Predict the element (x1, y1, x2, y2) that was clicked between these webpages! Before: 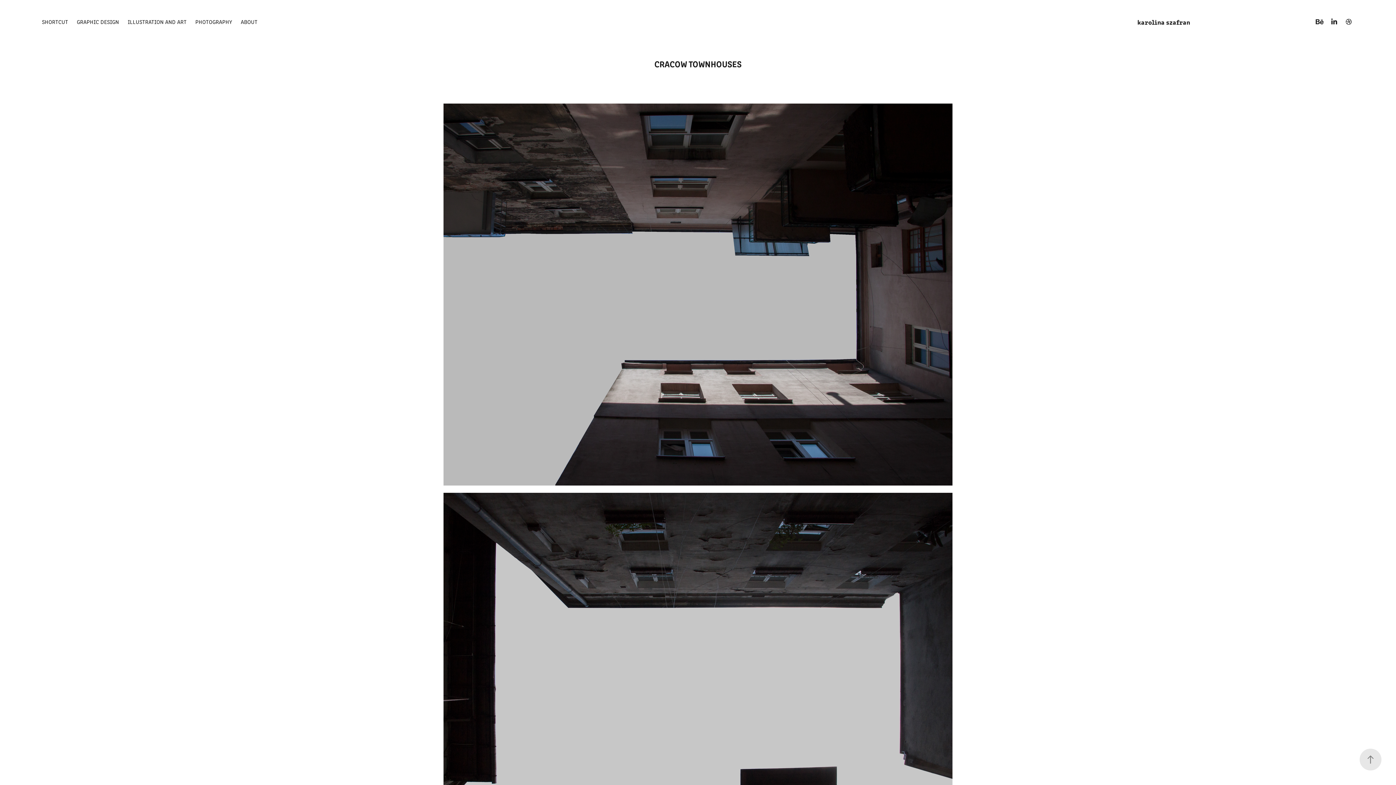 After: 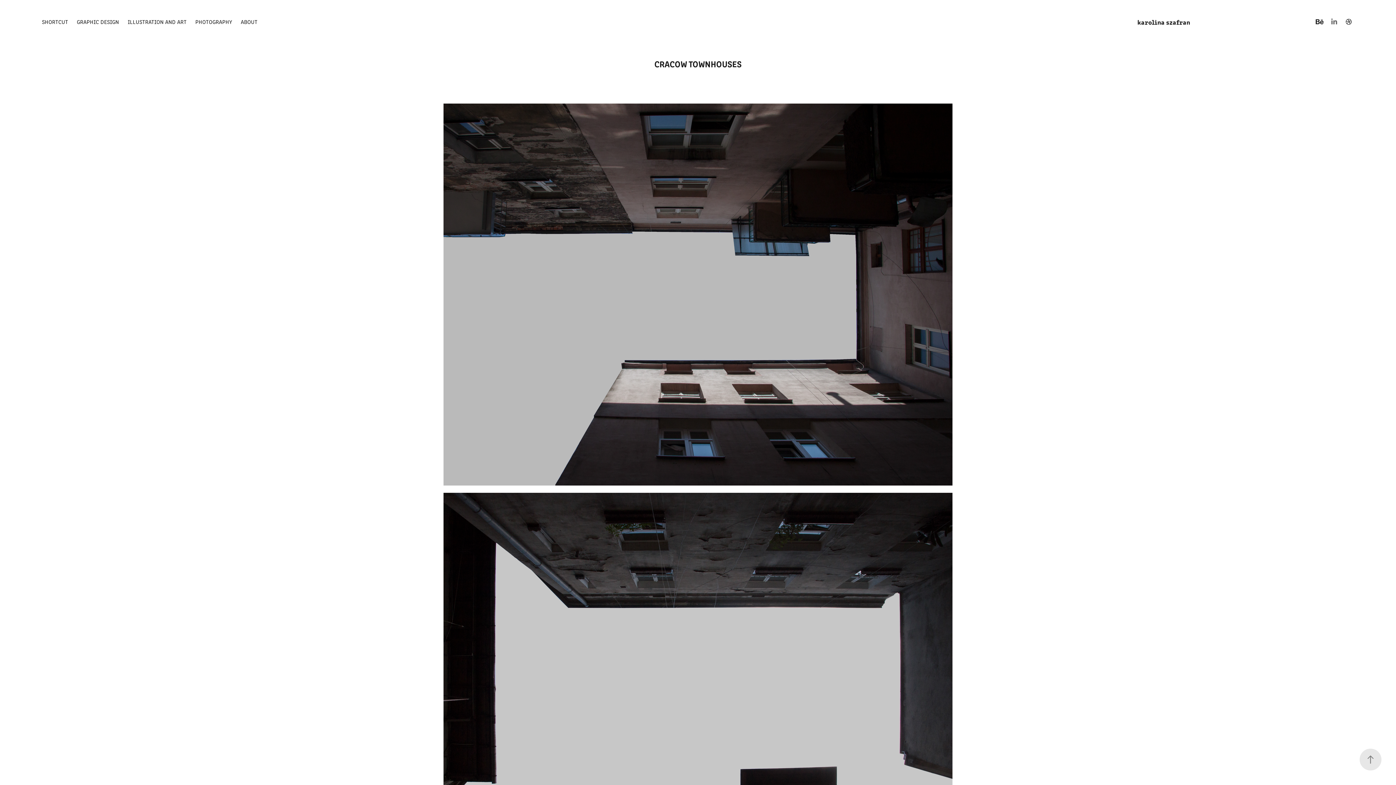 Action: bbox: (1329, 16, 1339, 27)